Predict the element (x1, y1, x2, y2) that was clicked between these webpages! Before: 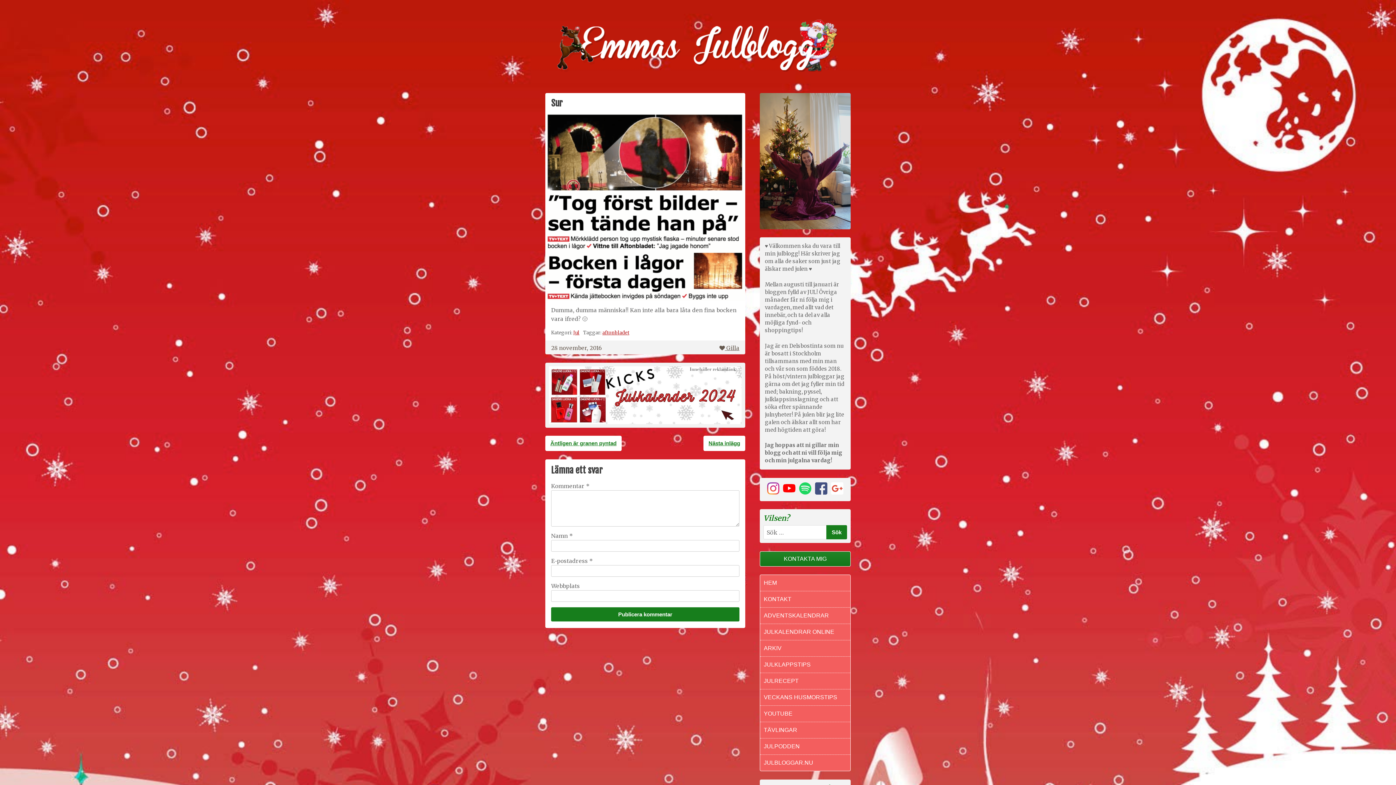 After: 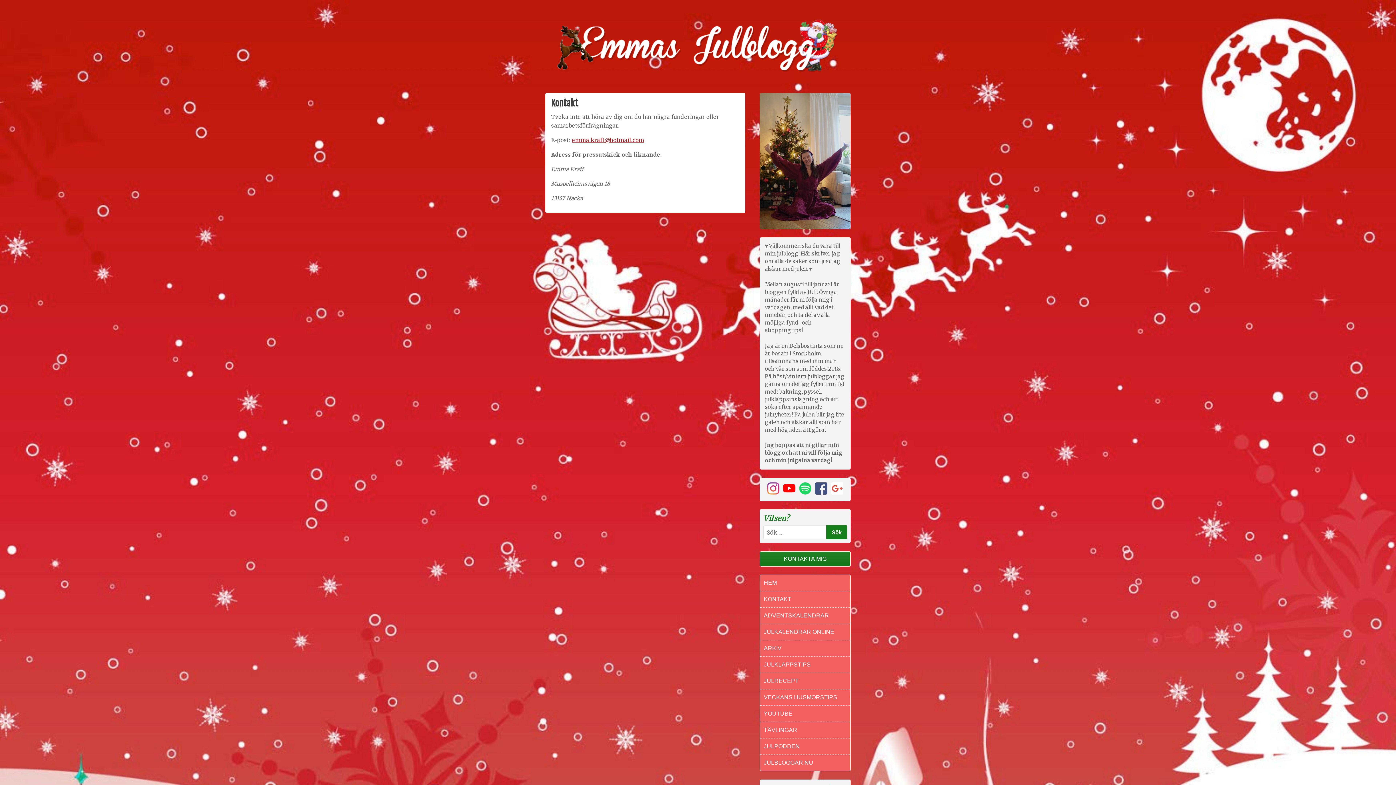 Action: label: KONTAKT bbox: (760, 591, 850, 607)